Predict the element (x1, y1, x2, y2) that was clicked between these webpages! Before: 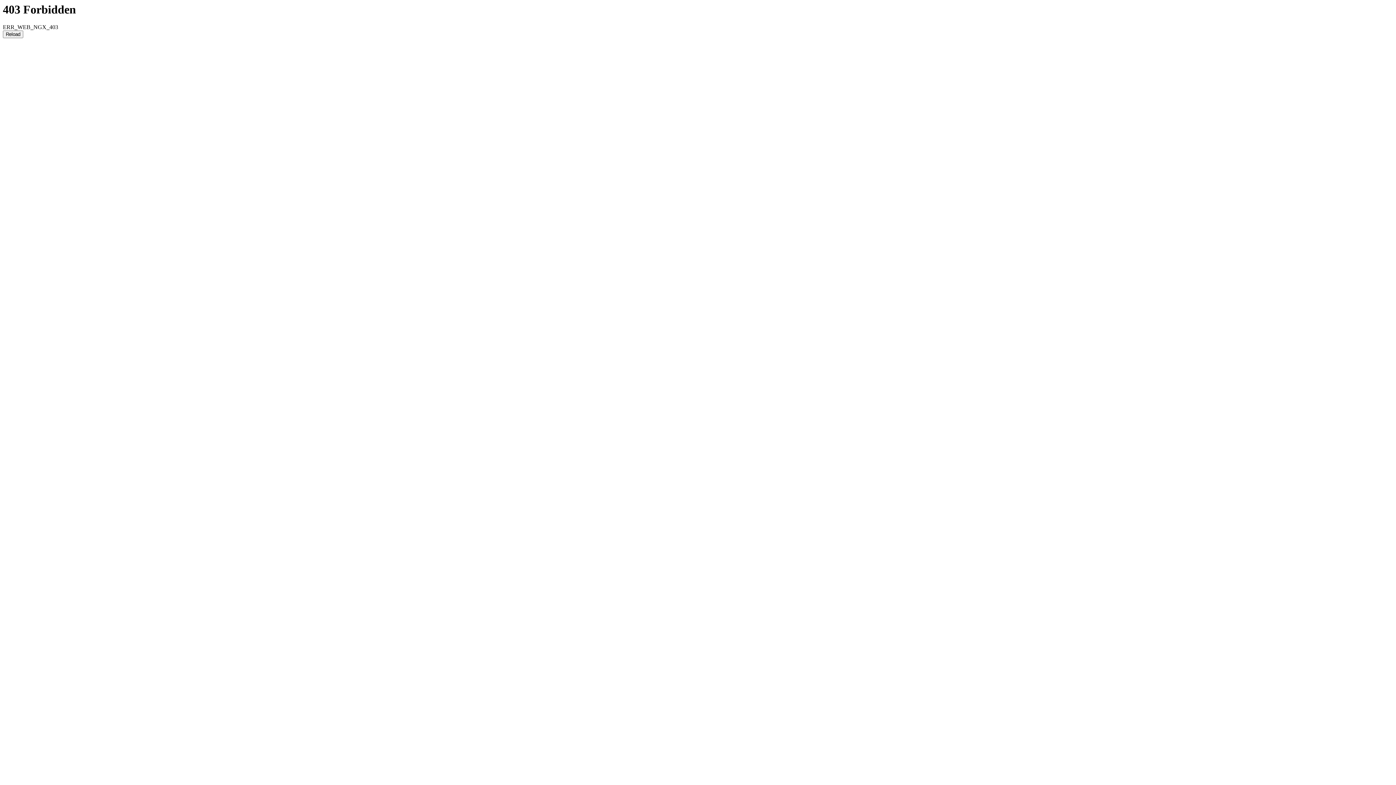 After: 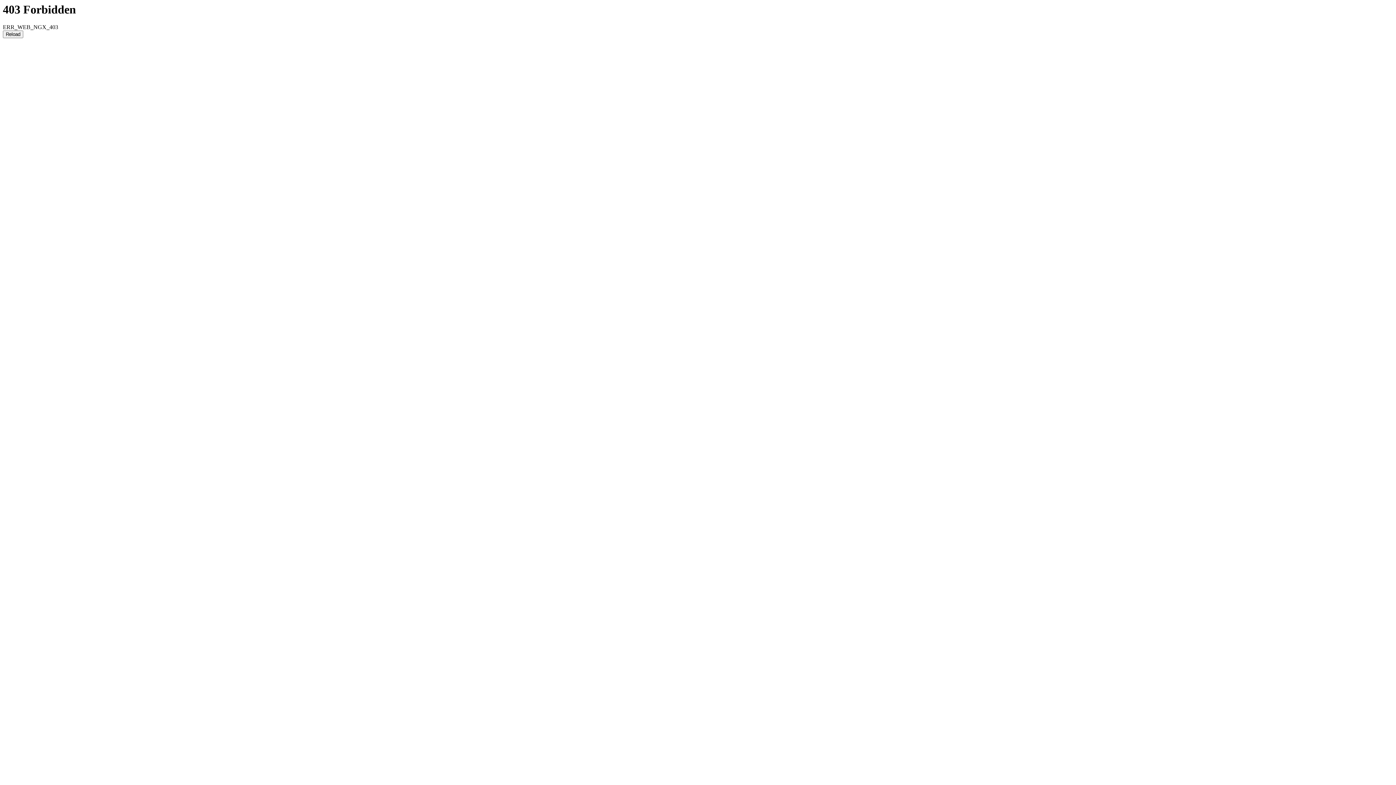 Action: label: Reload bbox: (2, 30, 23, 38)